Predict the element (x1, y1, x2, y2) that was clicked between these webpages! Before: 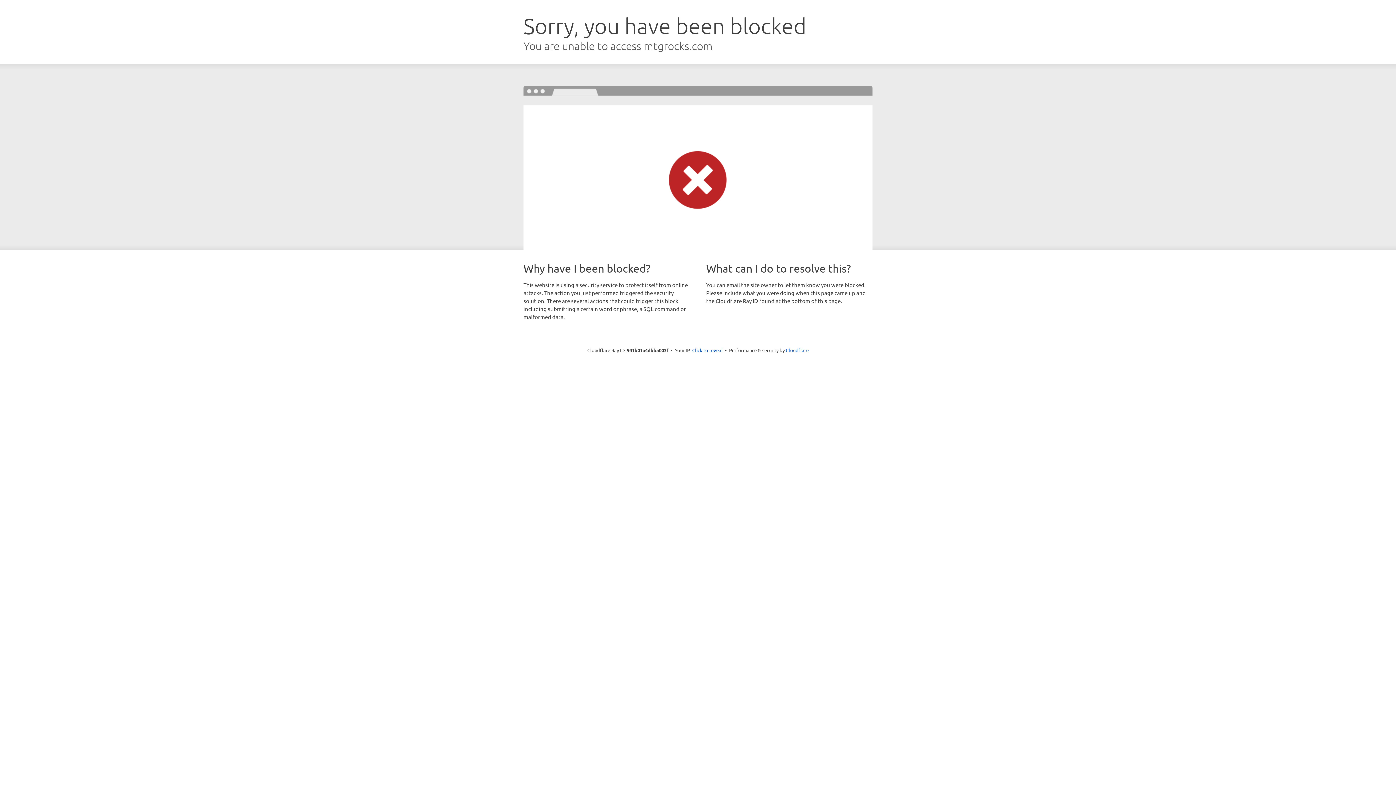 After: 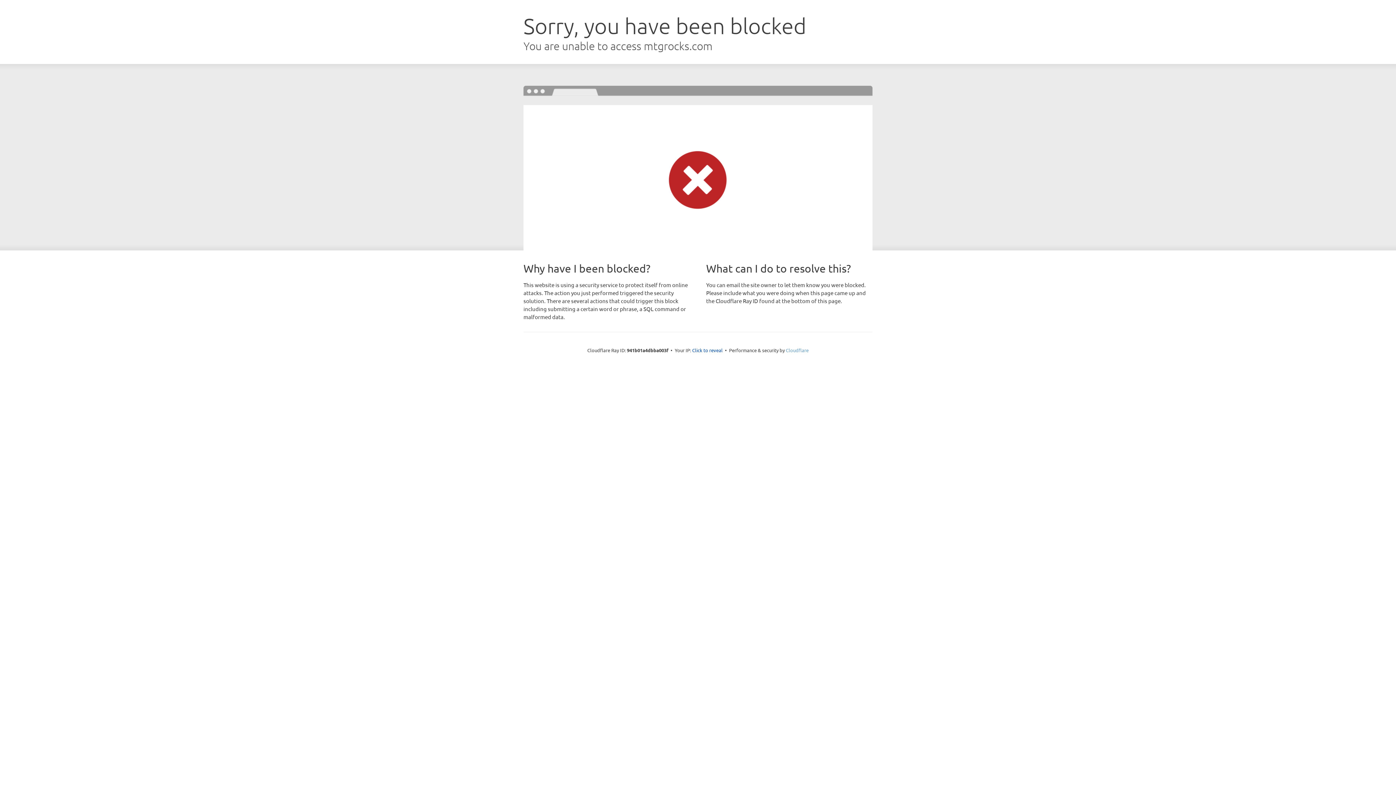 Action: label: Cloudflare bbox: (786, 347, 808, 353)